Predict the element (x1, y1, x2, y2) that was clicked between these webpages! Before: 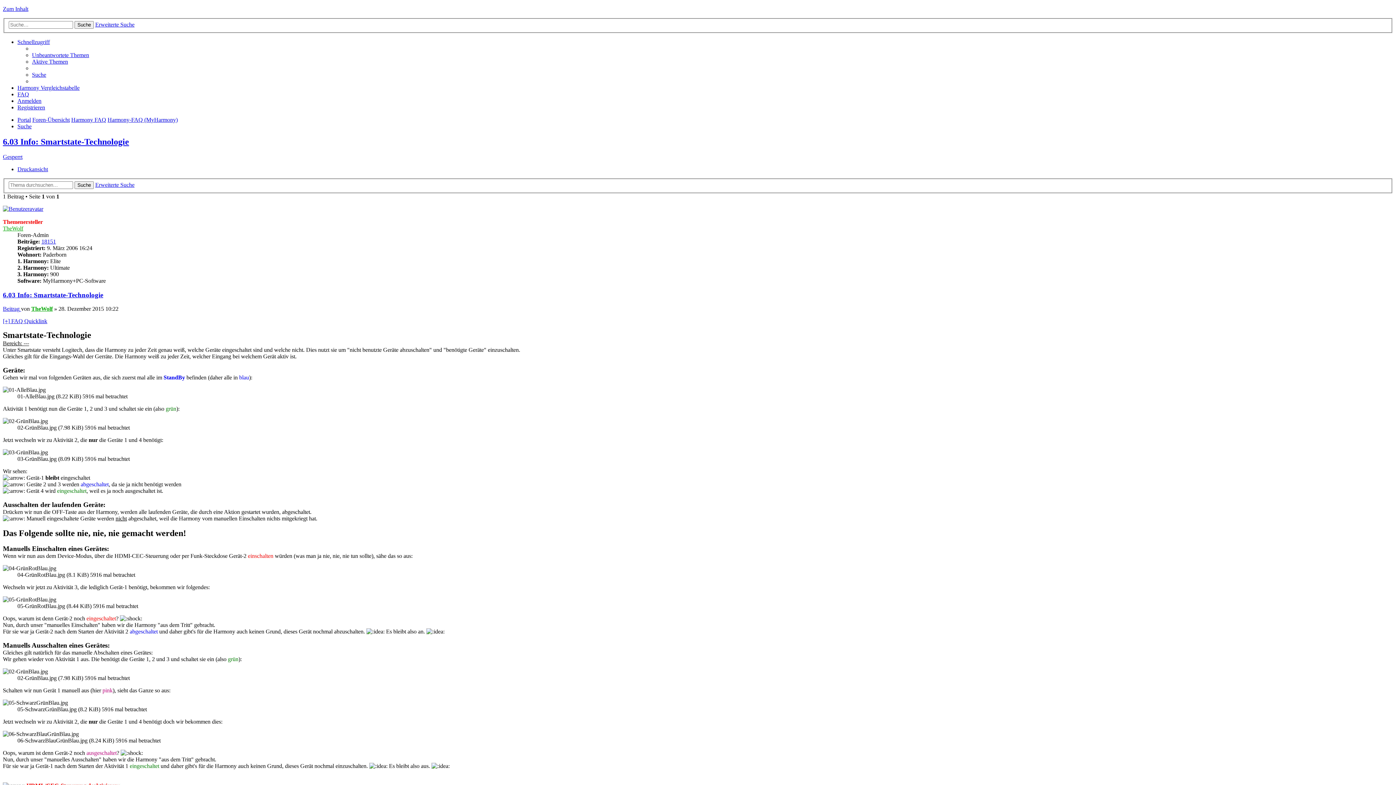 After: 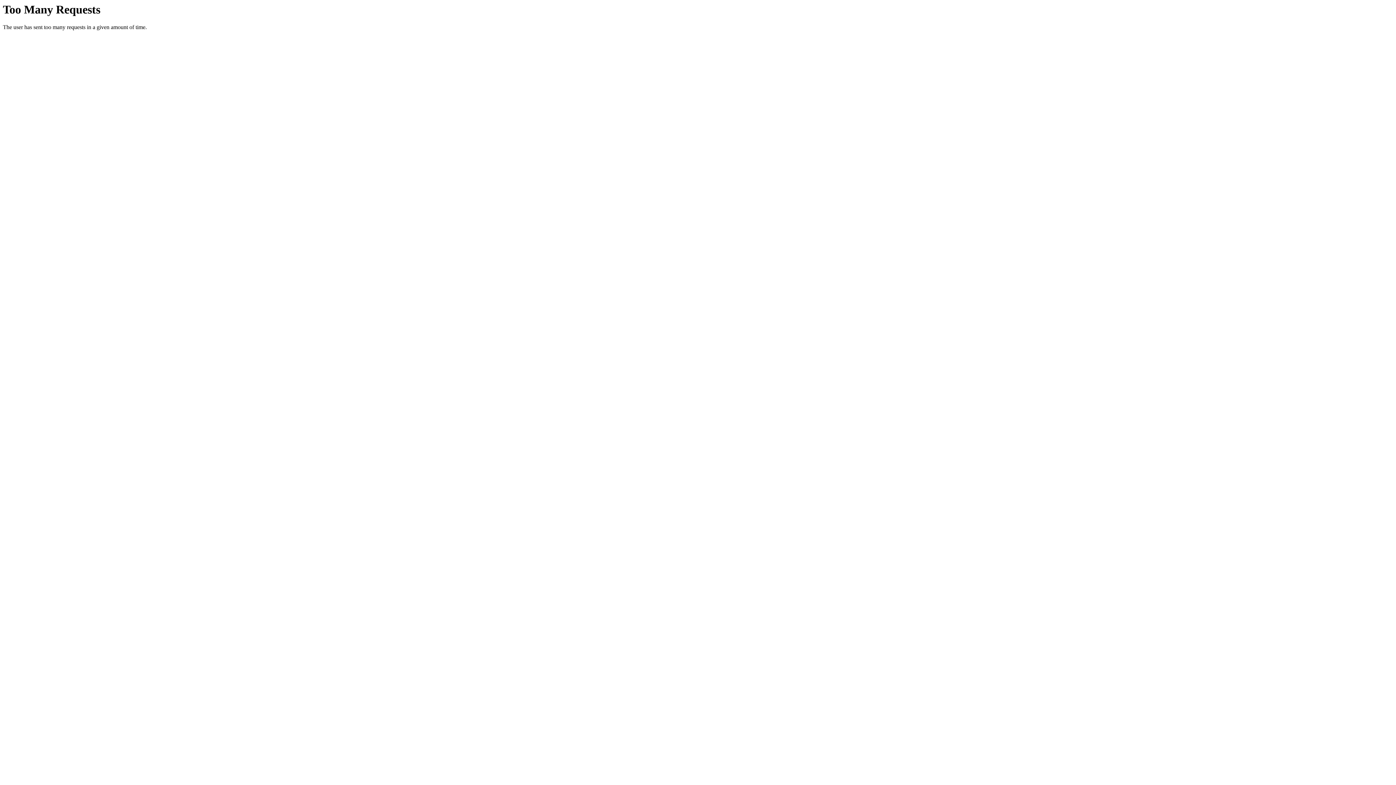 Action: label: 6.03 Info: Smartstate-Technologie bbox: (2, 136, 129, 146)